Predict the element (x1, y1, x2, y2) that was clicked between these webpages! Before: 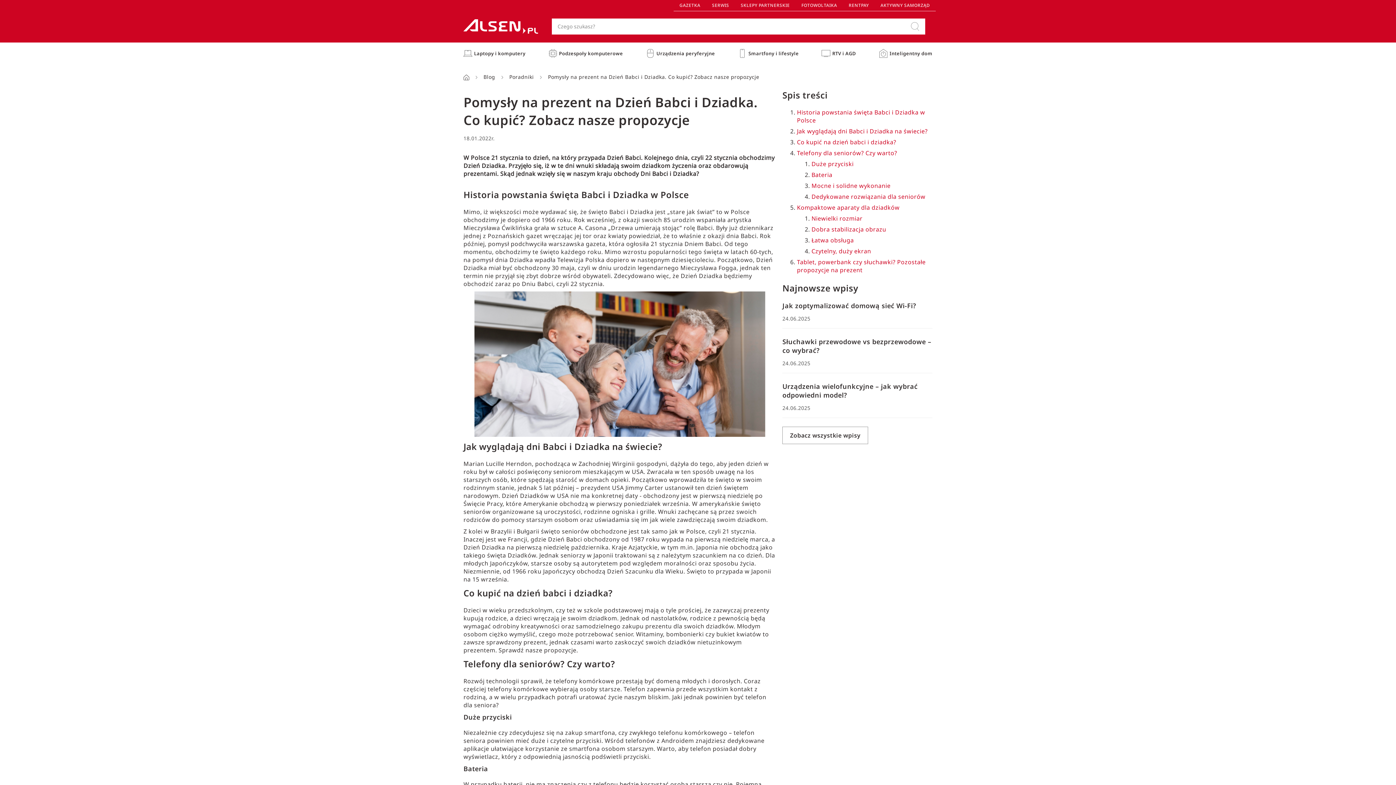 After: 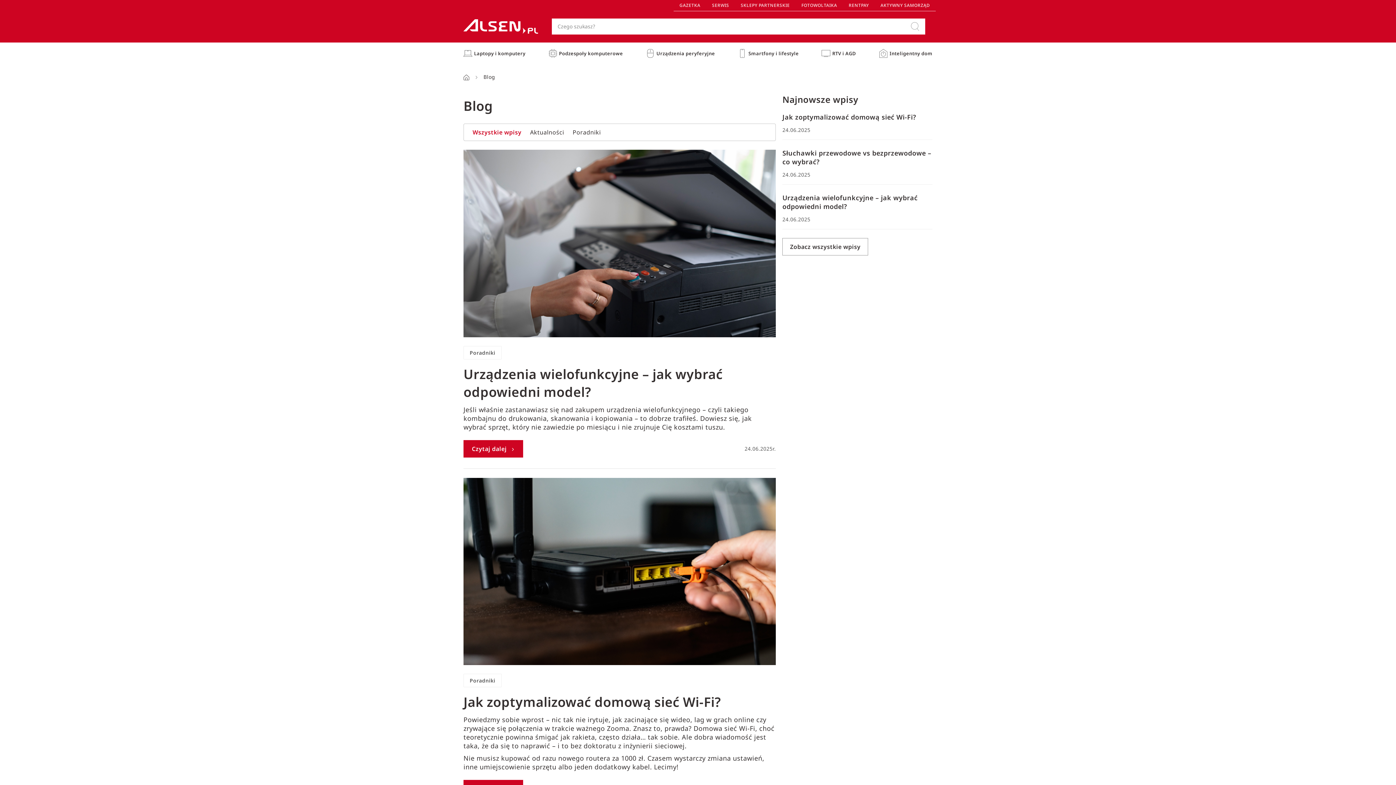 Action: label: Blog bbox: (483, 73, 499, 80)